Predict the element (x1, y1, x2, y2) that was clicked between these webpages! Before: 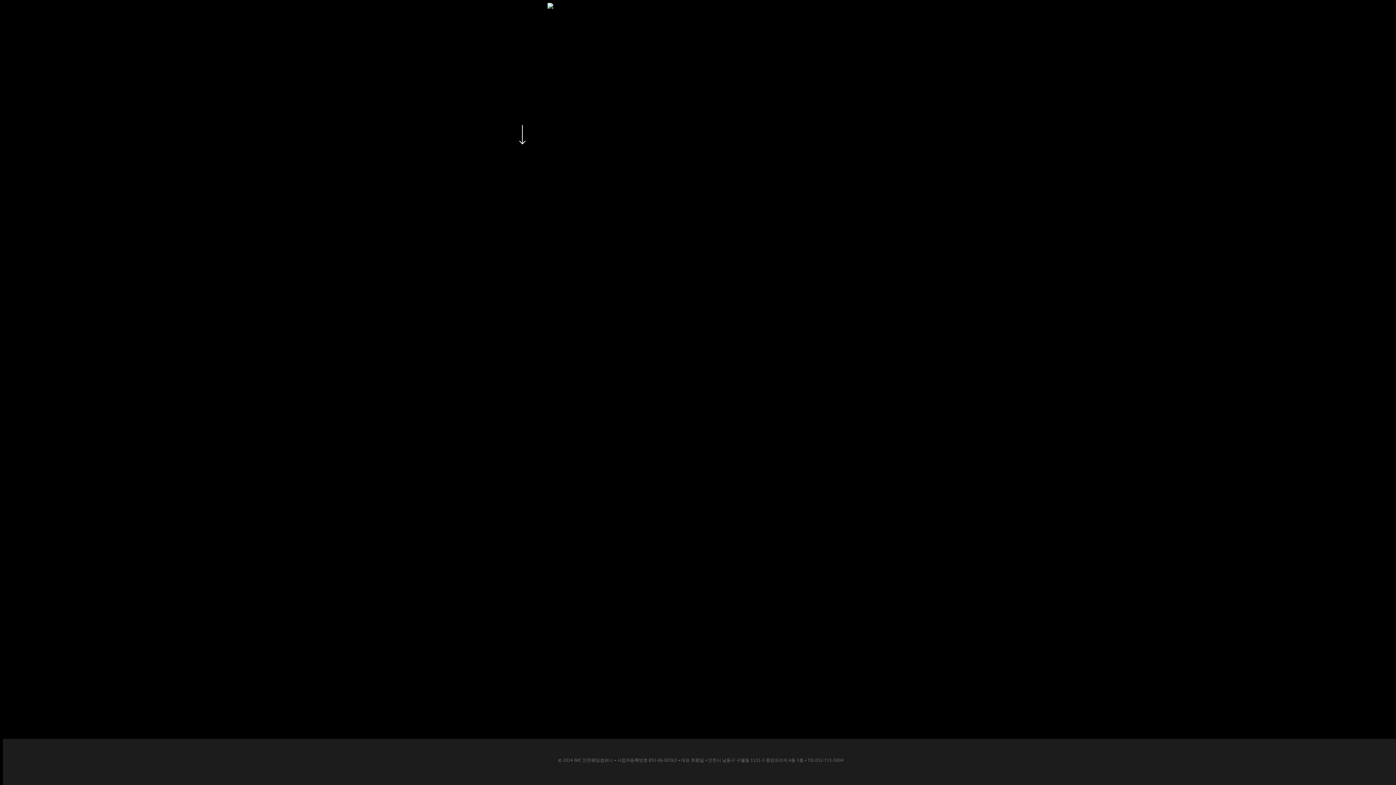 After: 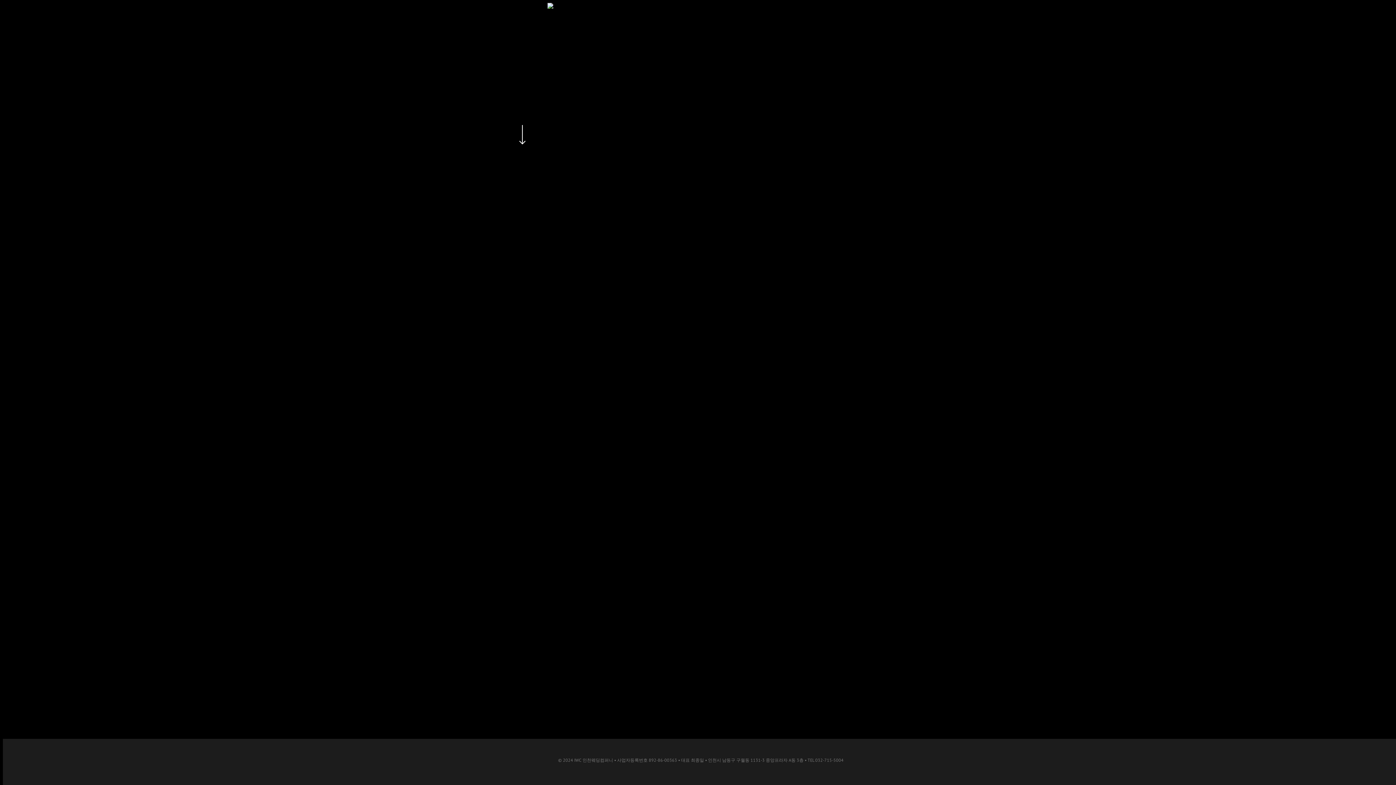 Action: bbox: (515, 121, 526, 146) label: Navigate to the next section